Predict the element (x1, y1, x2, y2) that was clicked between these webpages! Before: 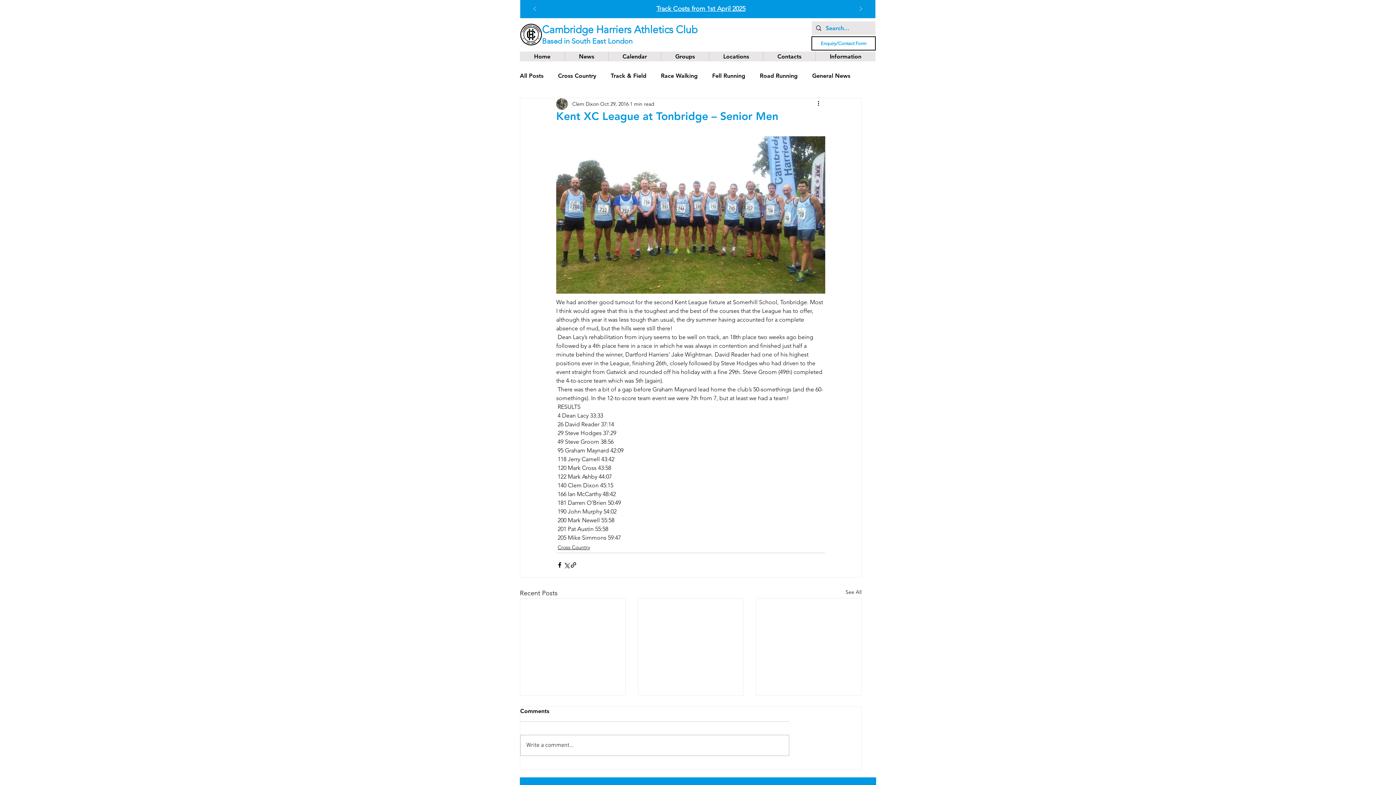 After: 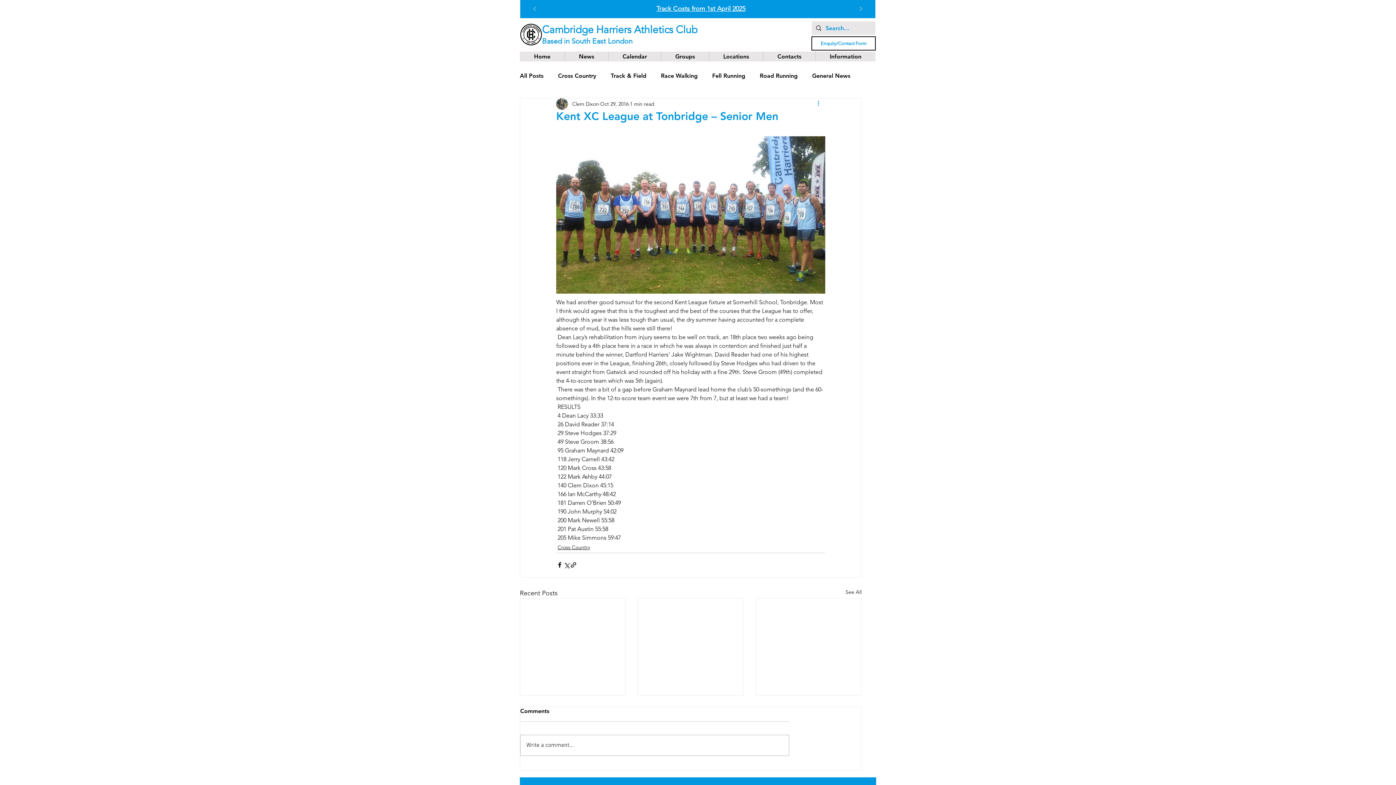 Action: bbox: (816, 99, 825, 108) label: More actions